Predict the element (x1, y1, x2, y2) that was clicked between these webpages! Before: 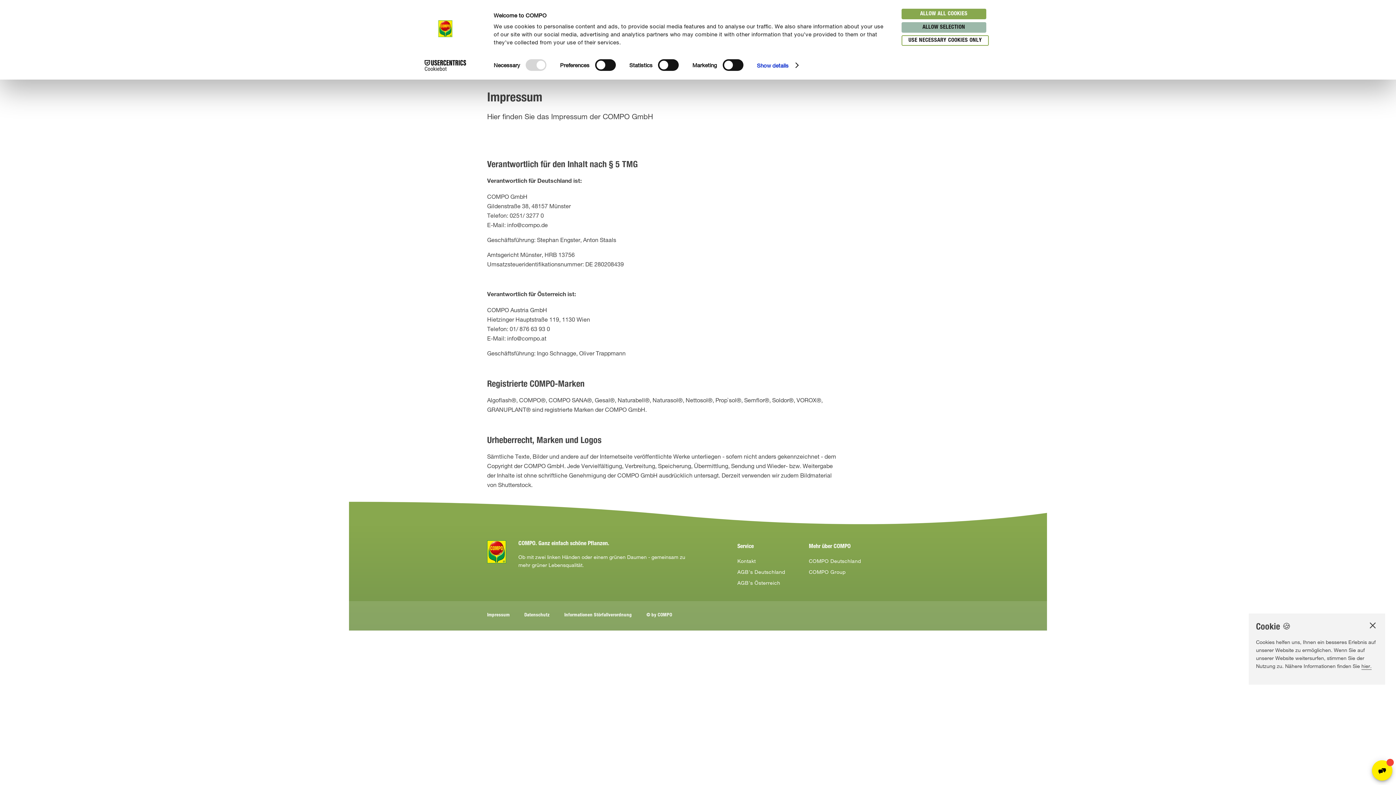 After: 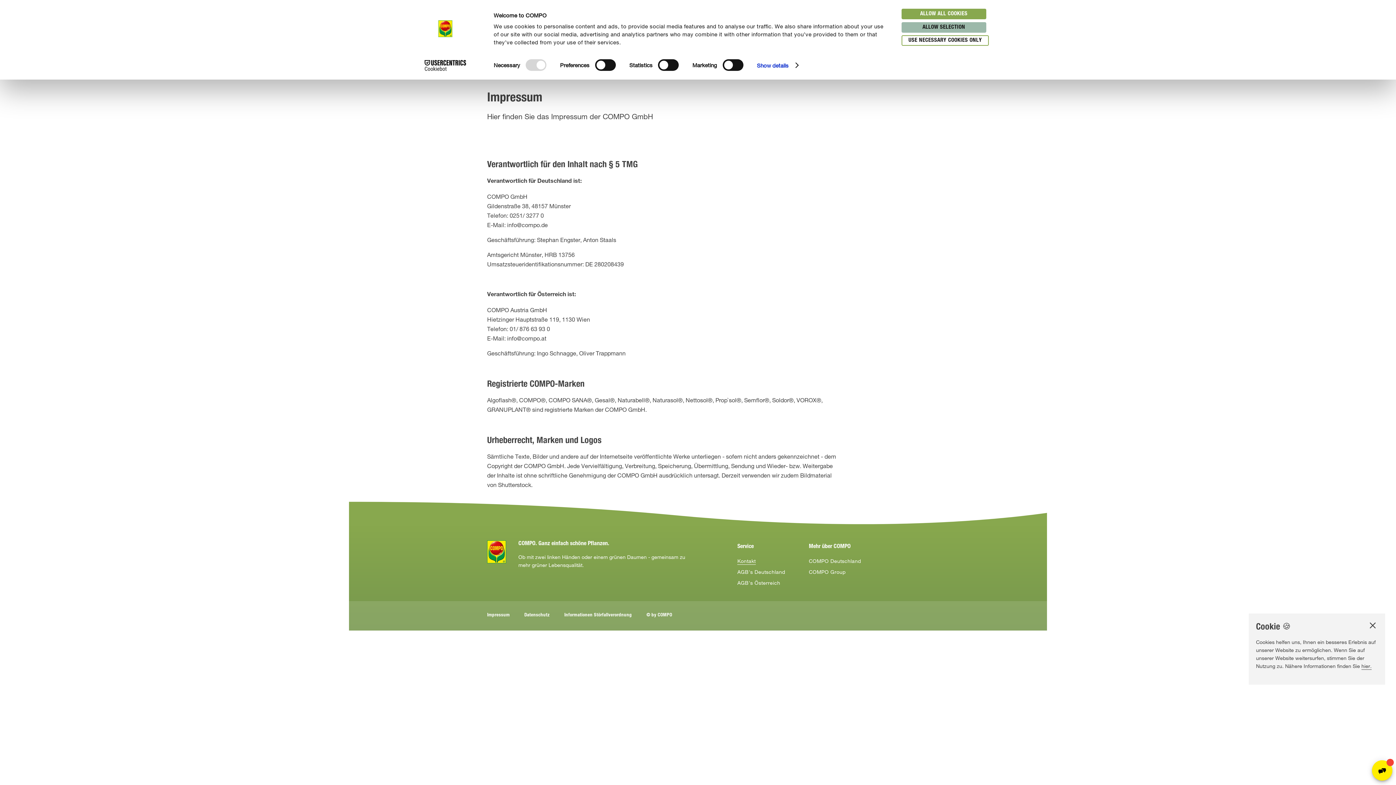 Action: label: Kontakt bbox: (737, 558, 755, 565)